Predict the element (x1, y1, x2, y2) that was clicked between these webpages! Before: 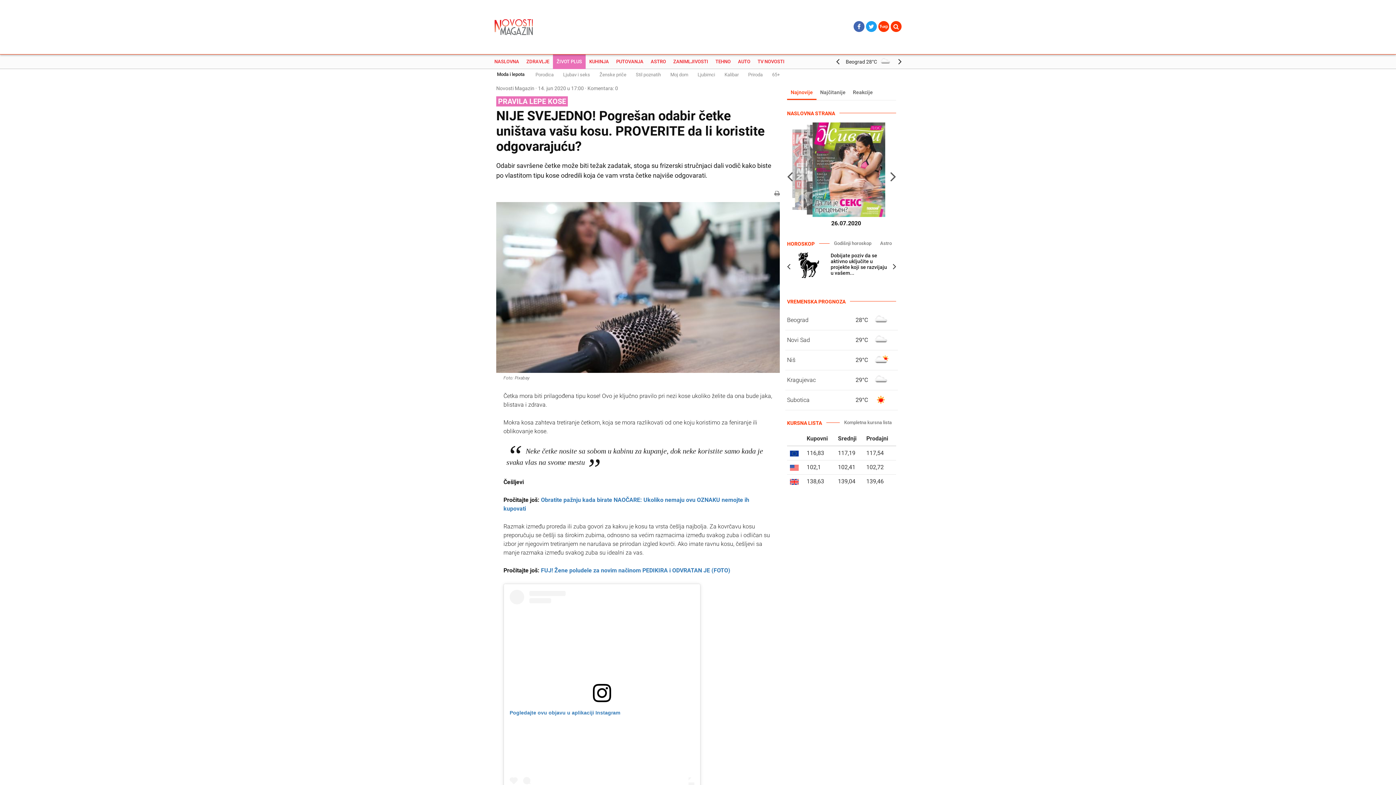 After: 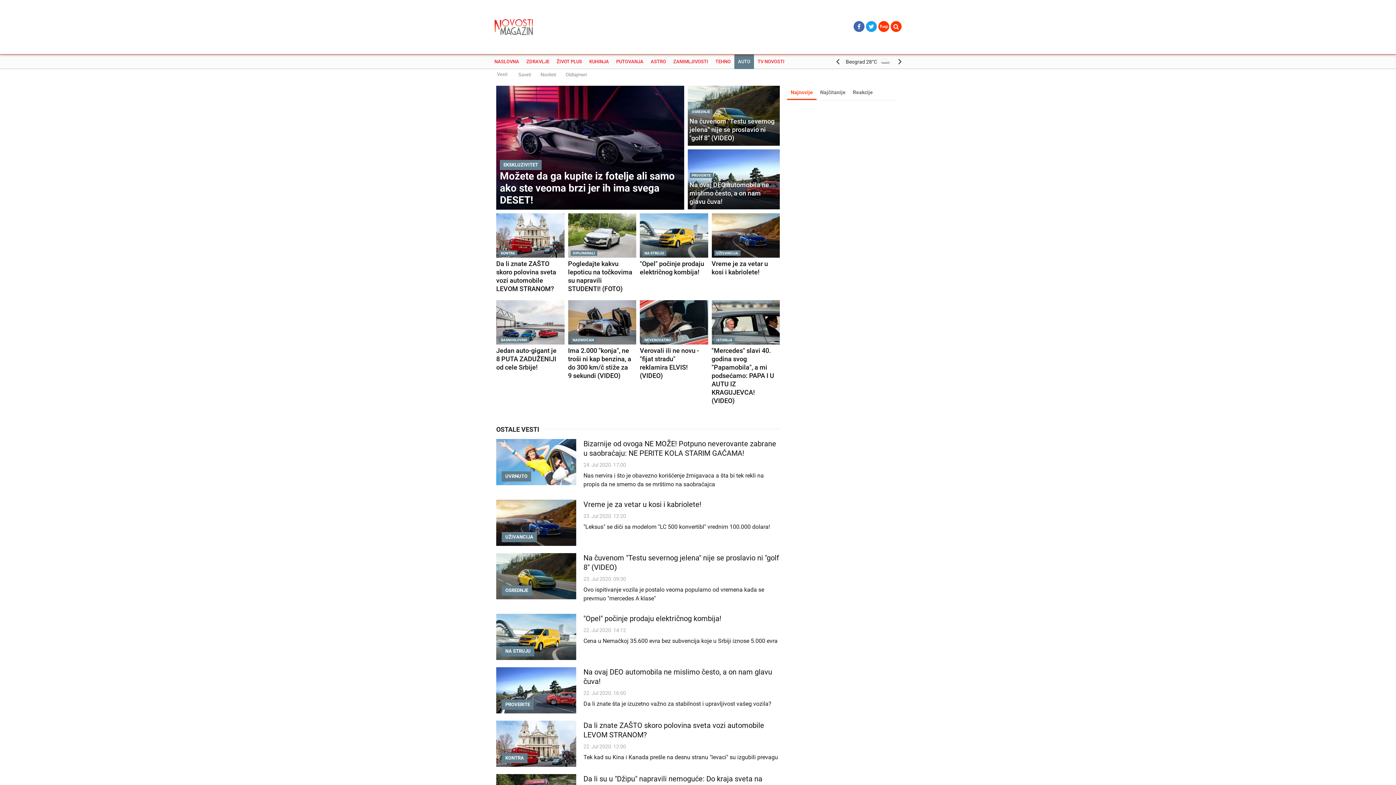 Action: bbox: (734, 54, 754, 69) label: AUTO